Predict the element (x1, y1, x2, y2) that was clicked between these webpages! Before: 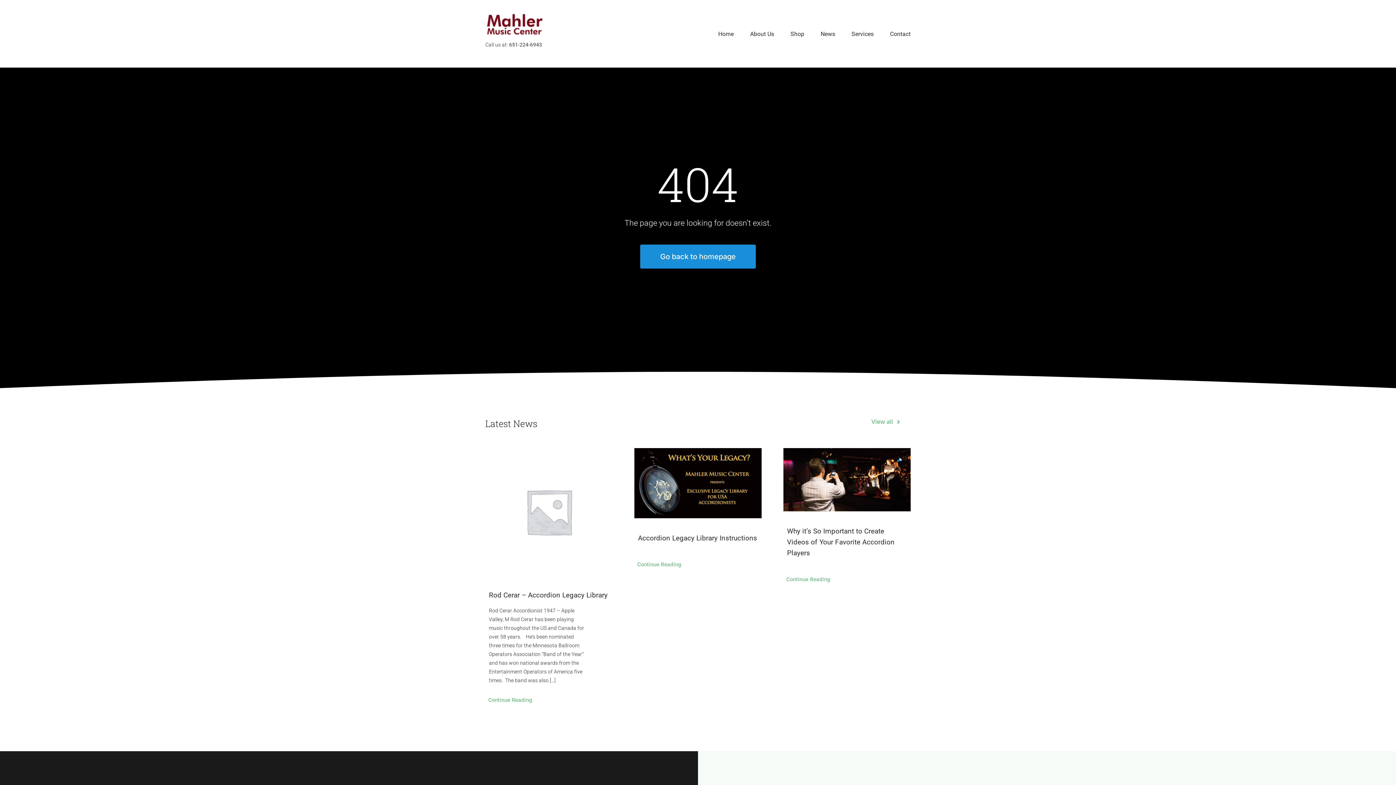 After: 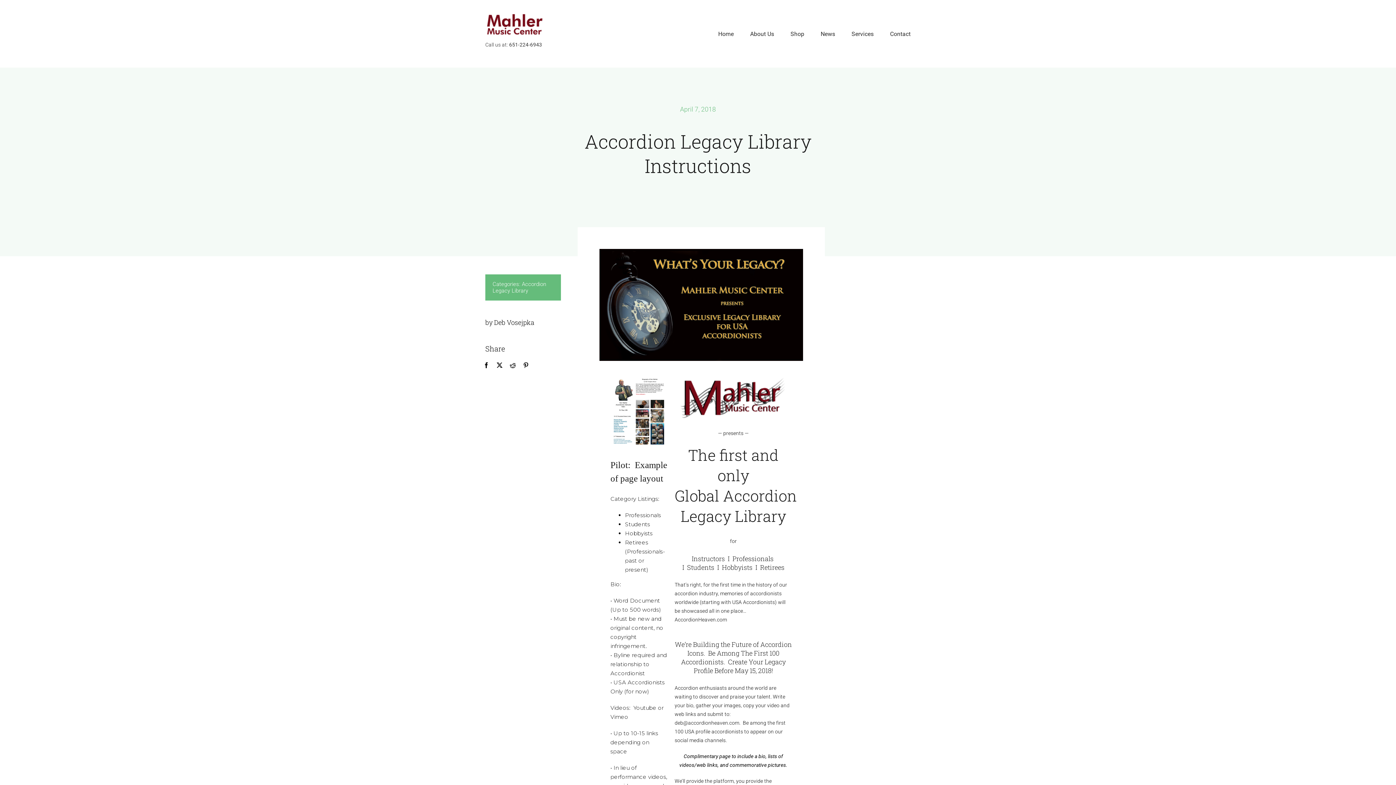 Action: label: Continue Reading bbox: (626, 556, 692, 572)